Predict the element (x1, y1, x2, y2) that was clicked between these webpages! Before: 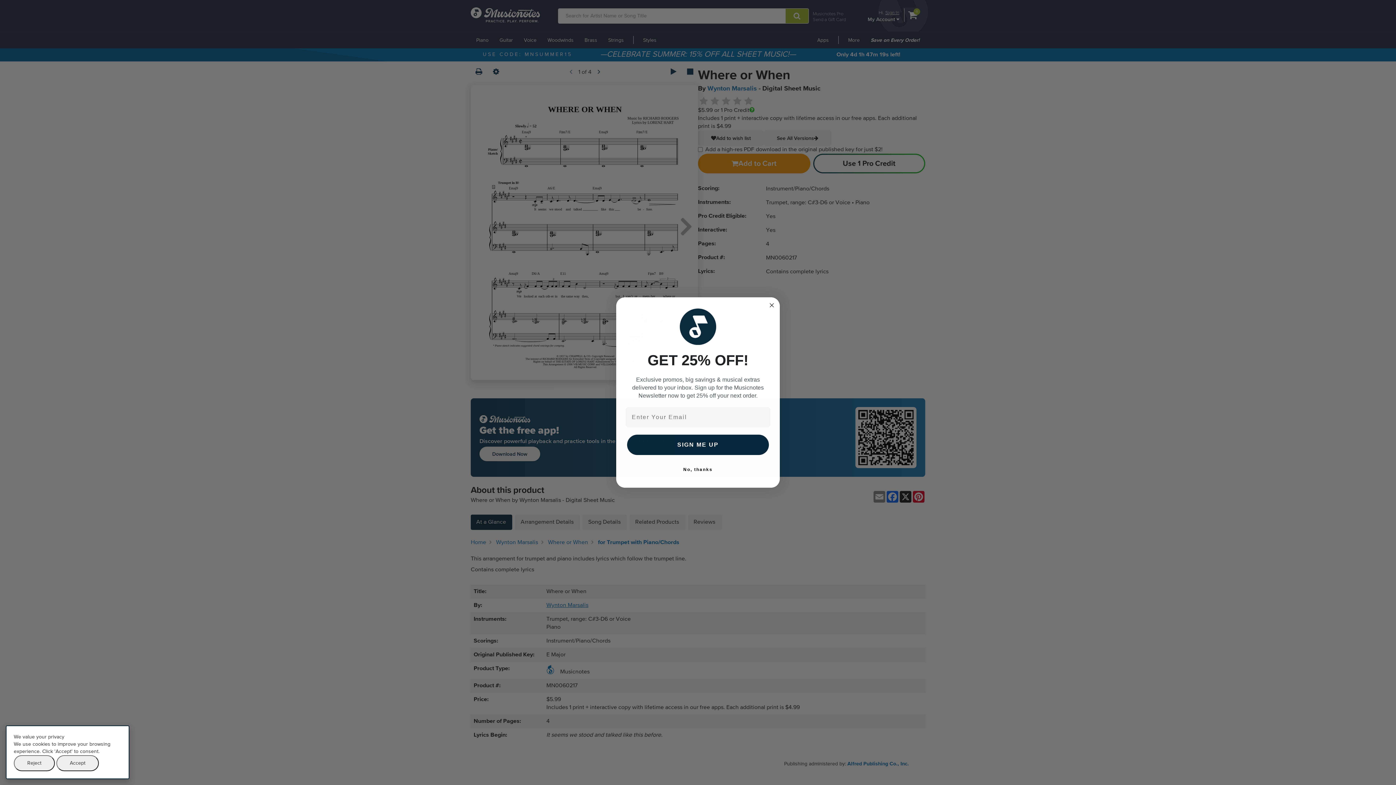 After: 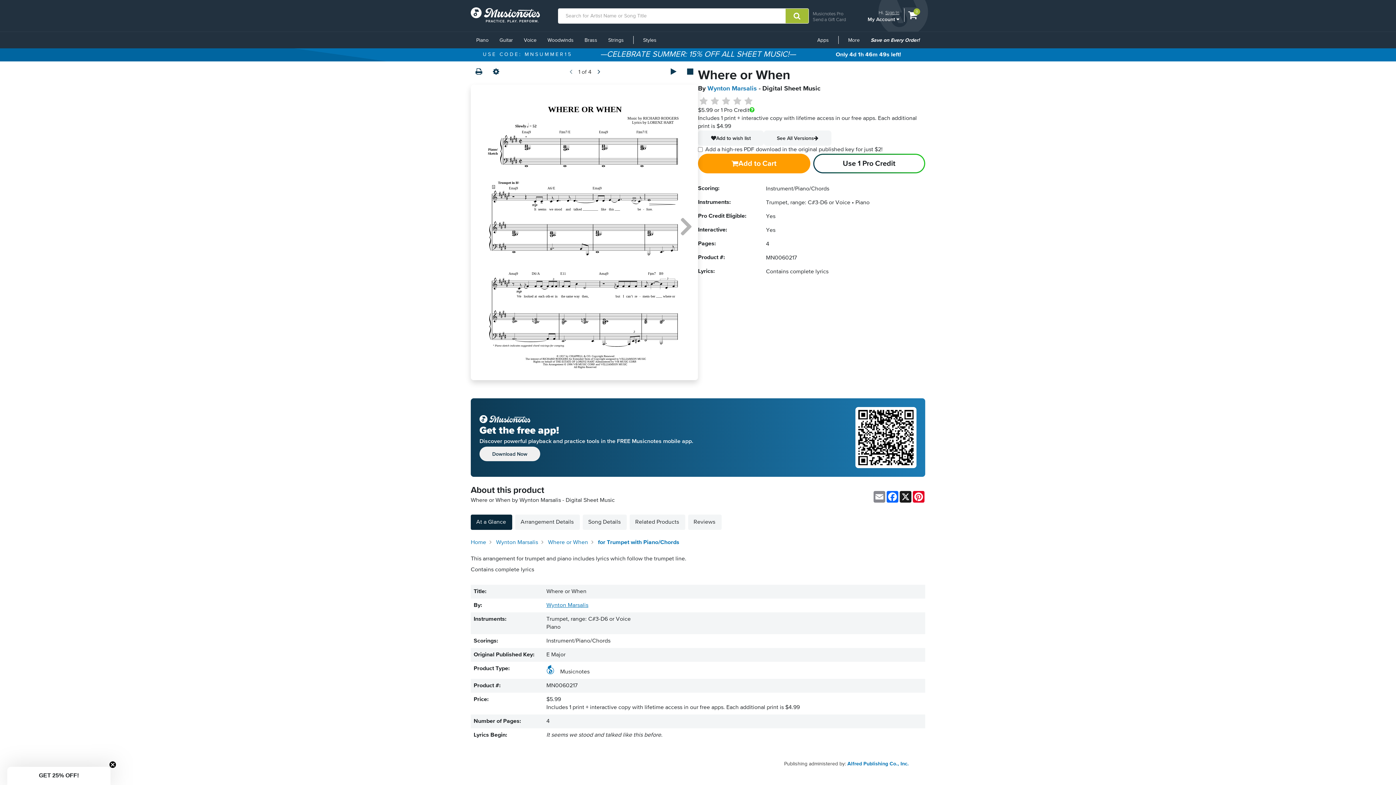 Action: label: Reject bbox: (13, 755, 54, 771)